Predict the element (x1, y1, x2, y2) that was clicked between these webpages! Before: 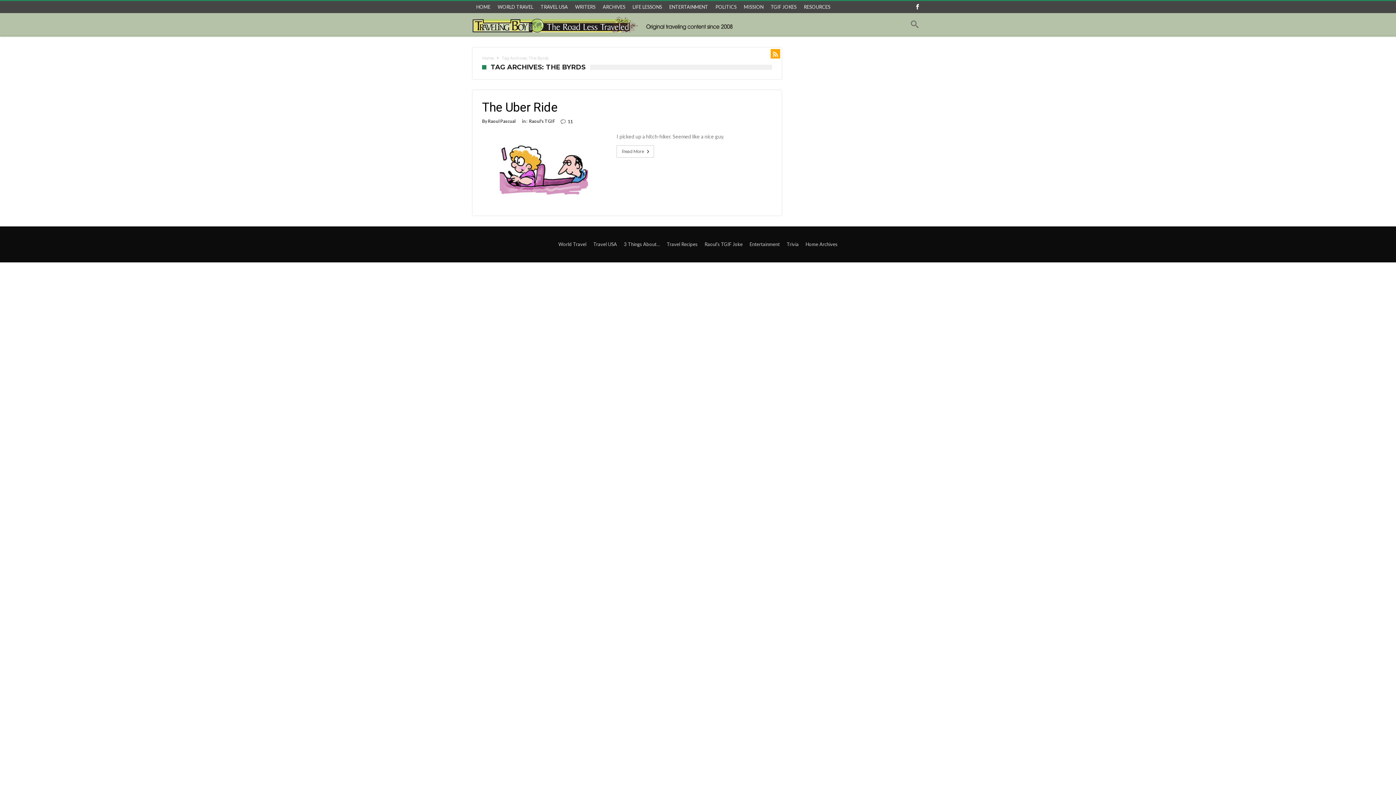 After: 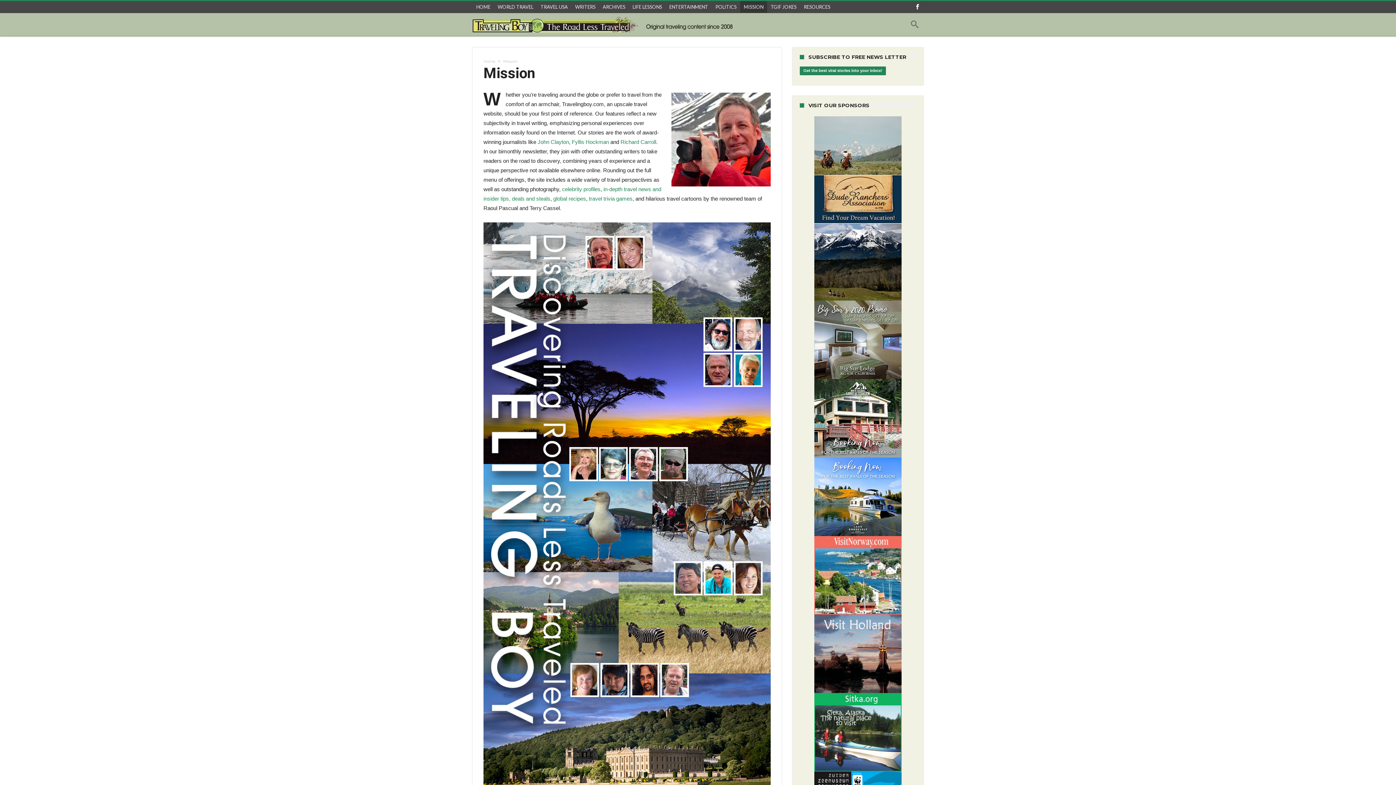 Action: label: MISSION bbox: (740, 1, 767, 12)